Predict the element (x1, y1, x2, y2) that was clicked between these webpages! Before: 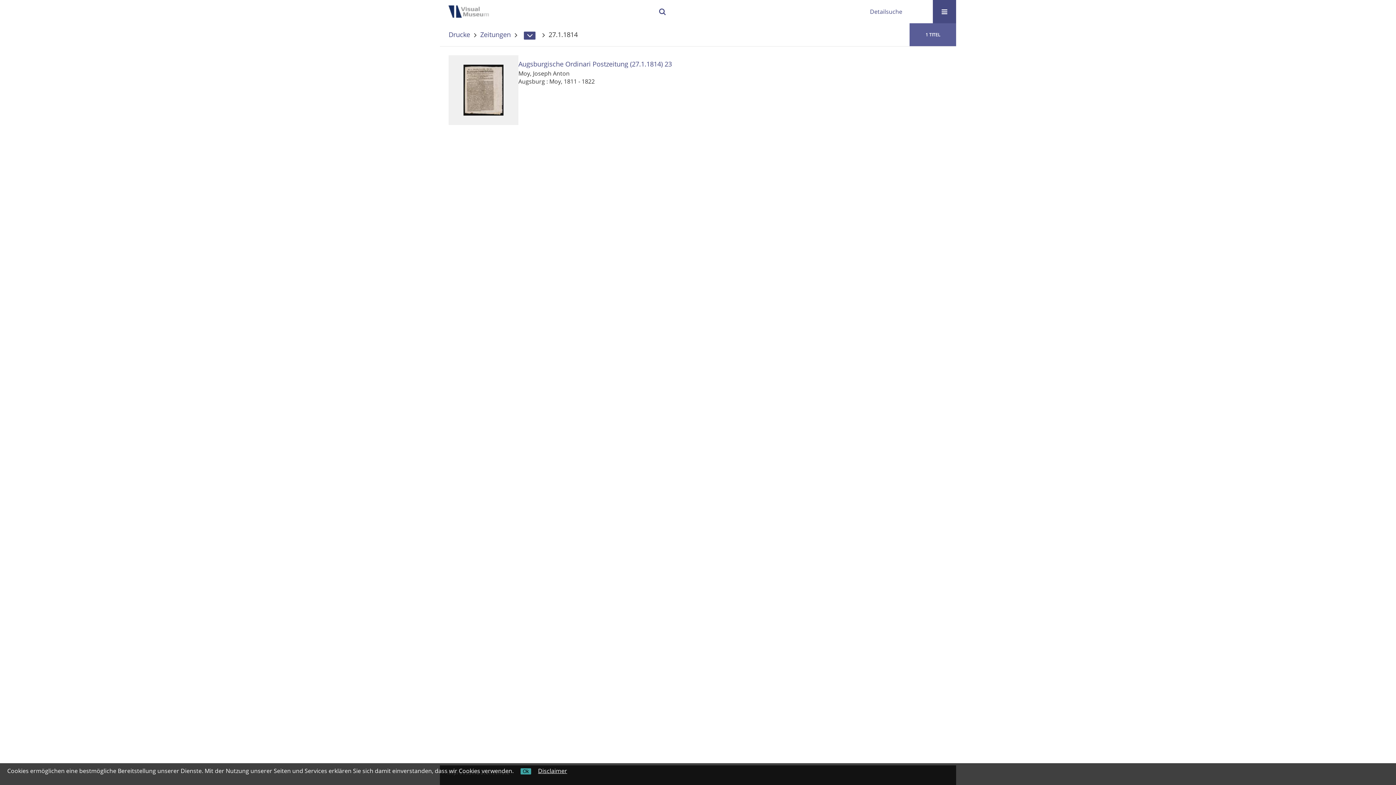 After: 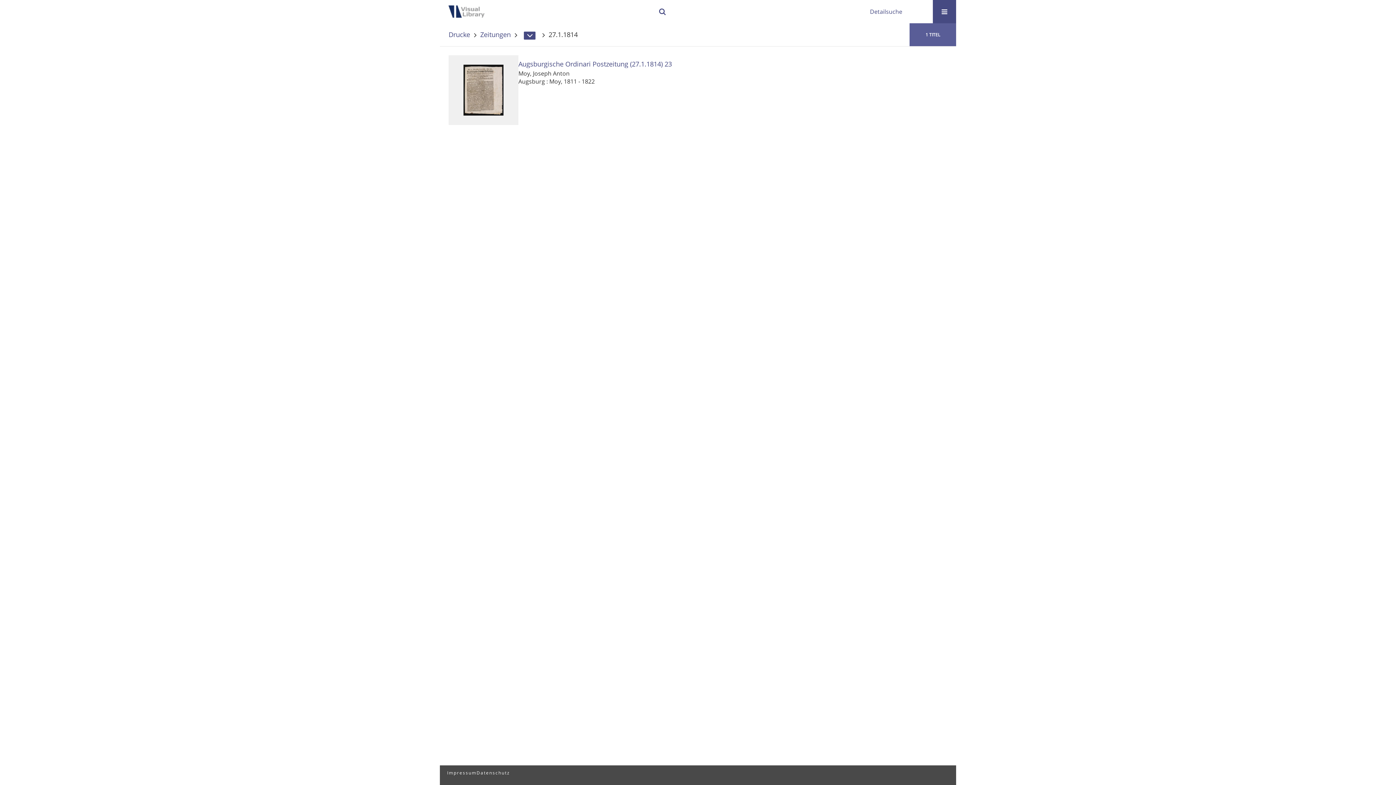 Action: label: Ok bbox: (520, 768, 531, 774)